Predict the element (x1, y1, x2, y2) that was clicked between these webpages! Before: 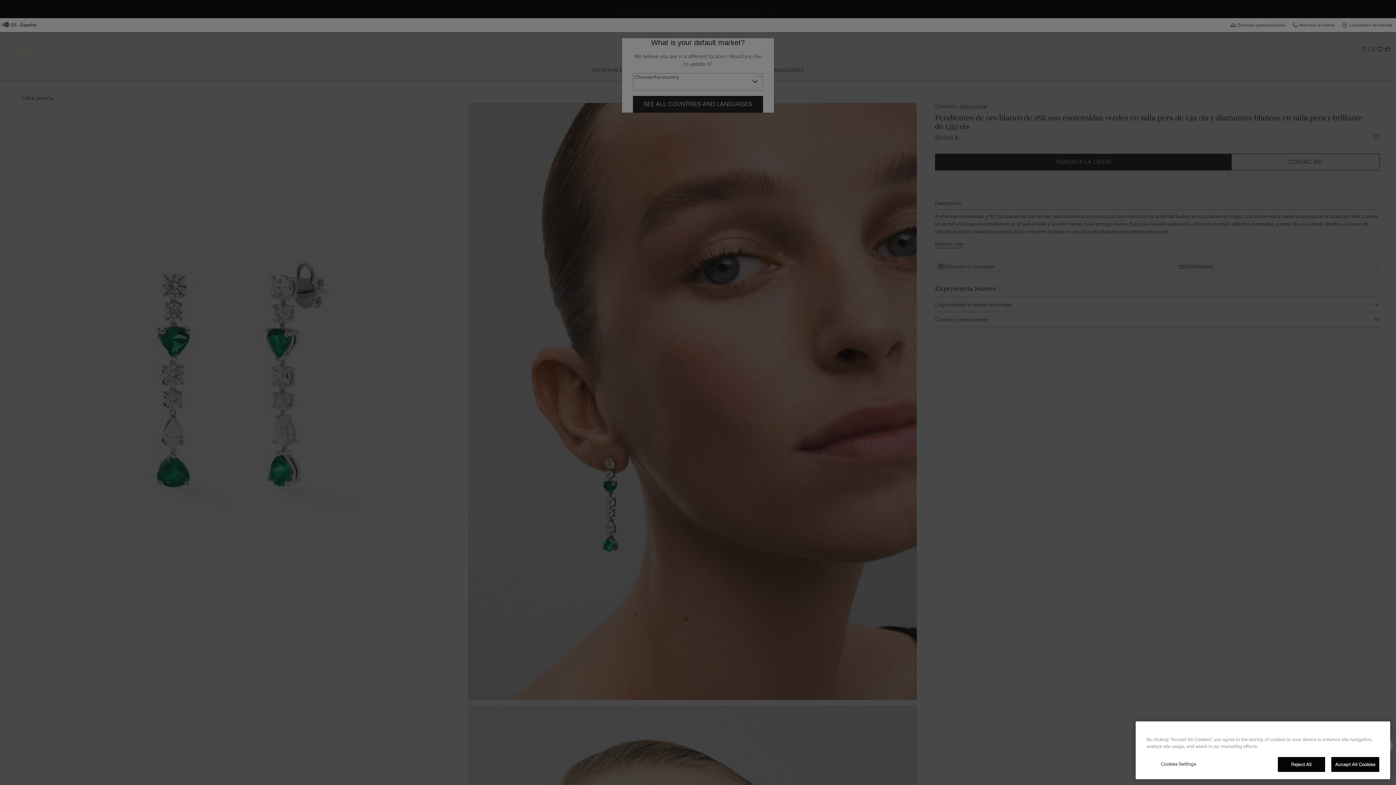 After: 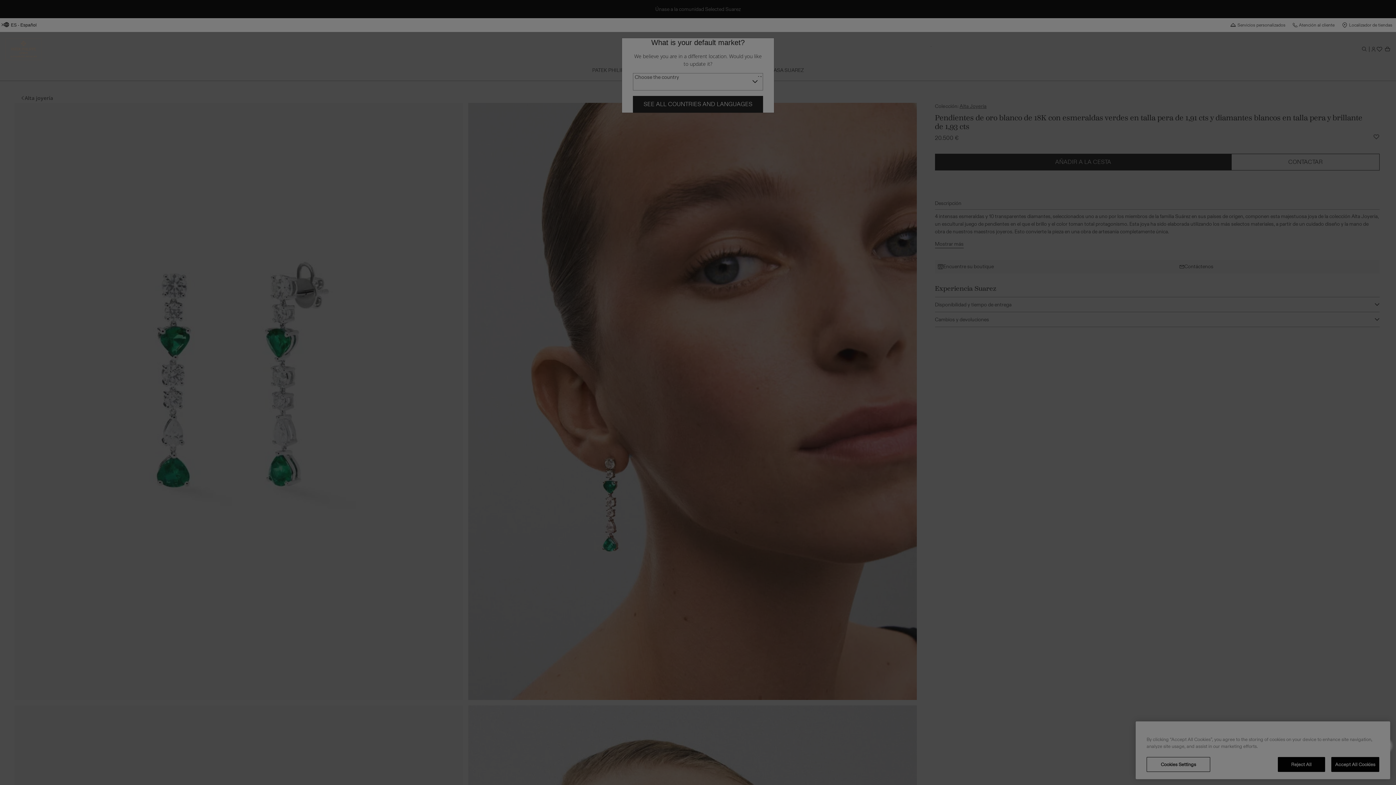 Action: bbox: (1146, 757, 1210, 771) label: Cookies Settings